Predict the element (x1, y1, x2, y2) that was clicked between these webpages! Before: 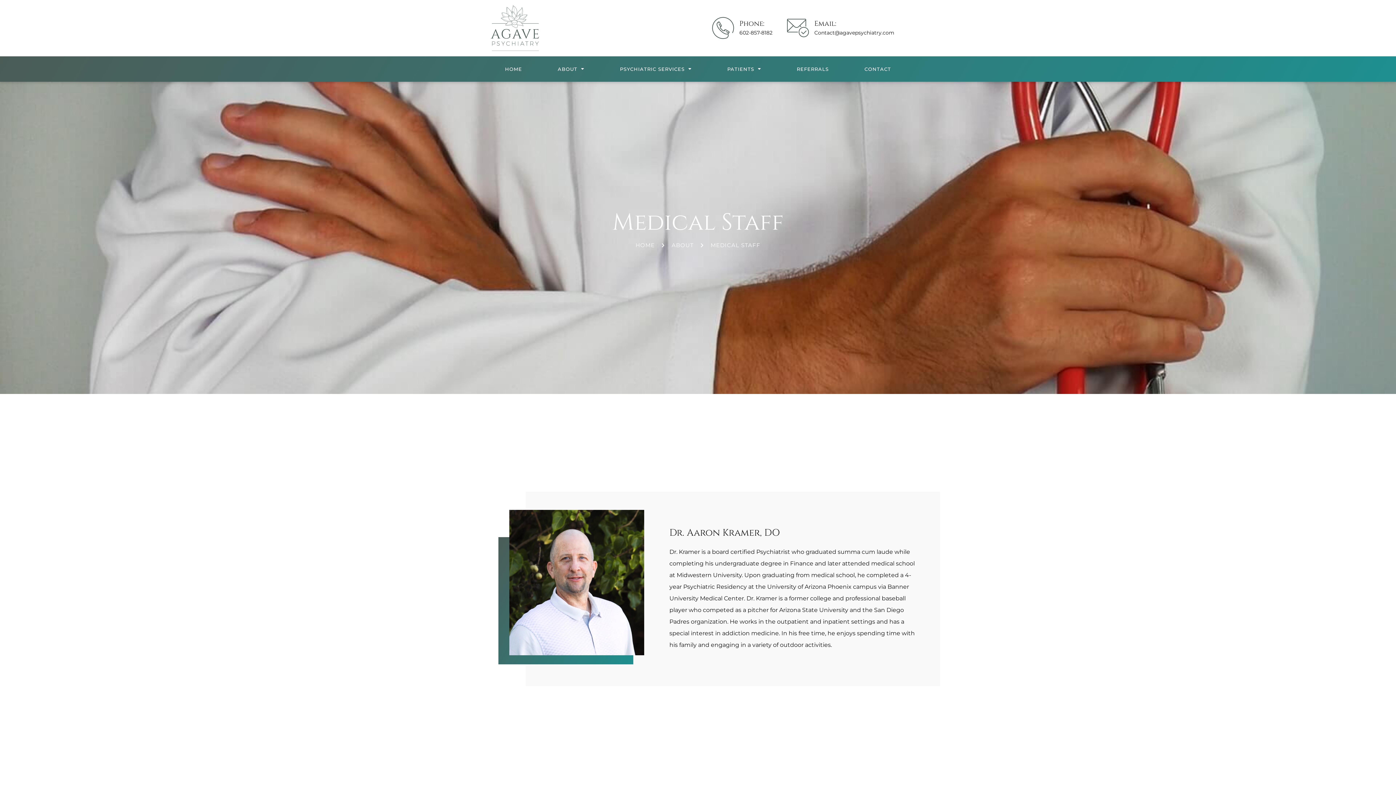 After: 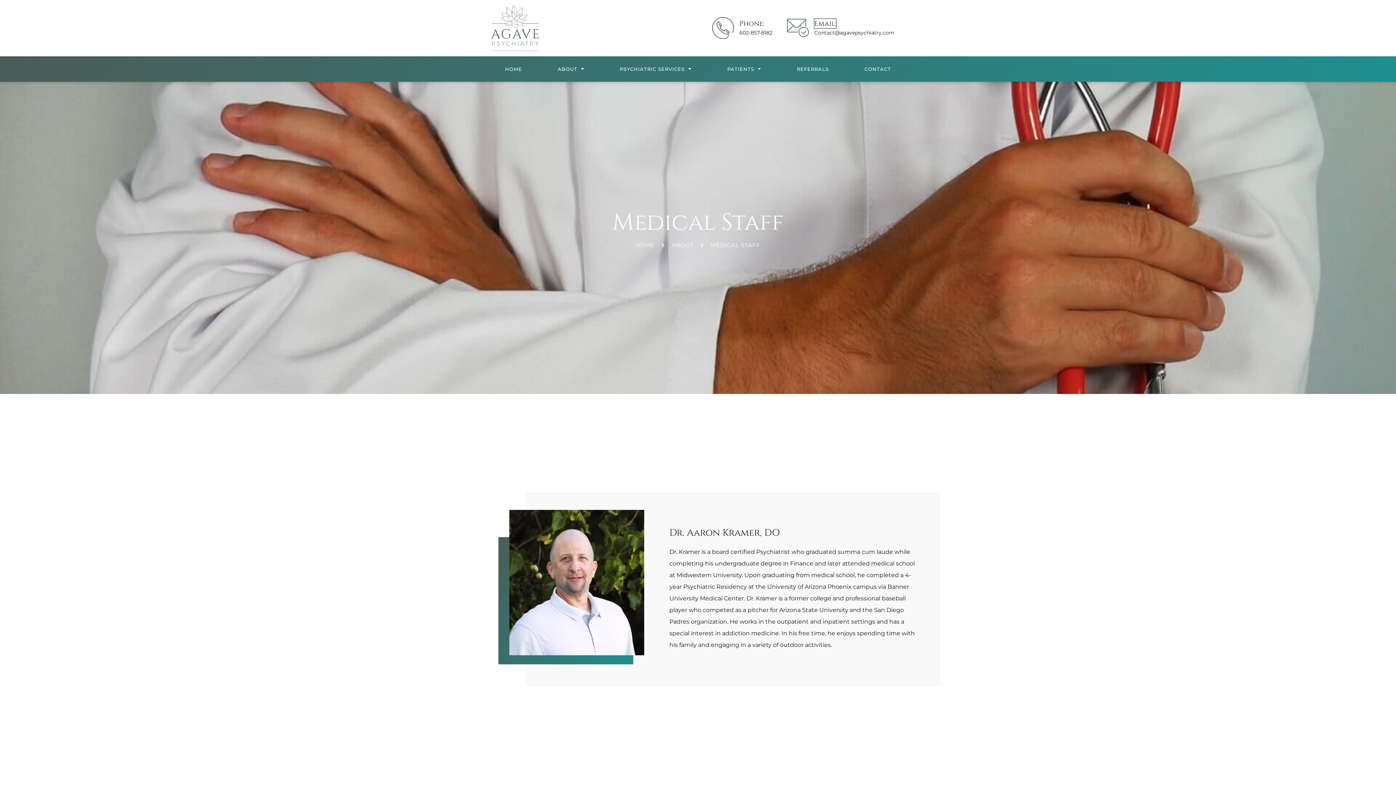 Action: bbox: (814, 18, 836, 28) label: Email: